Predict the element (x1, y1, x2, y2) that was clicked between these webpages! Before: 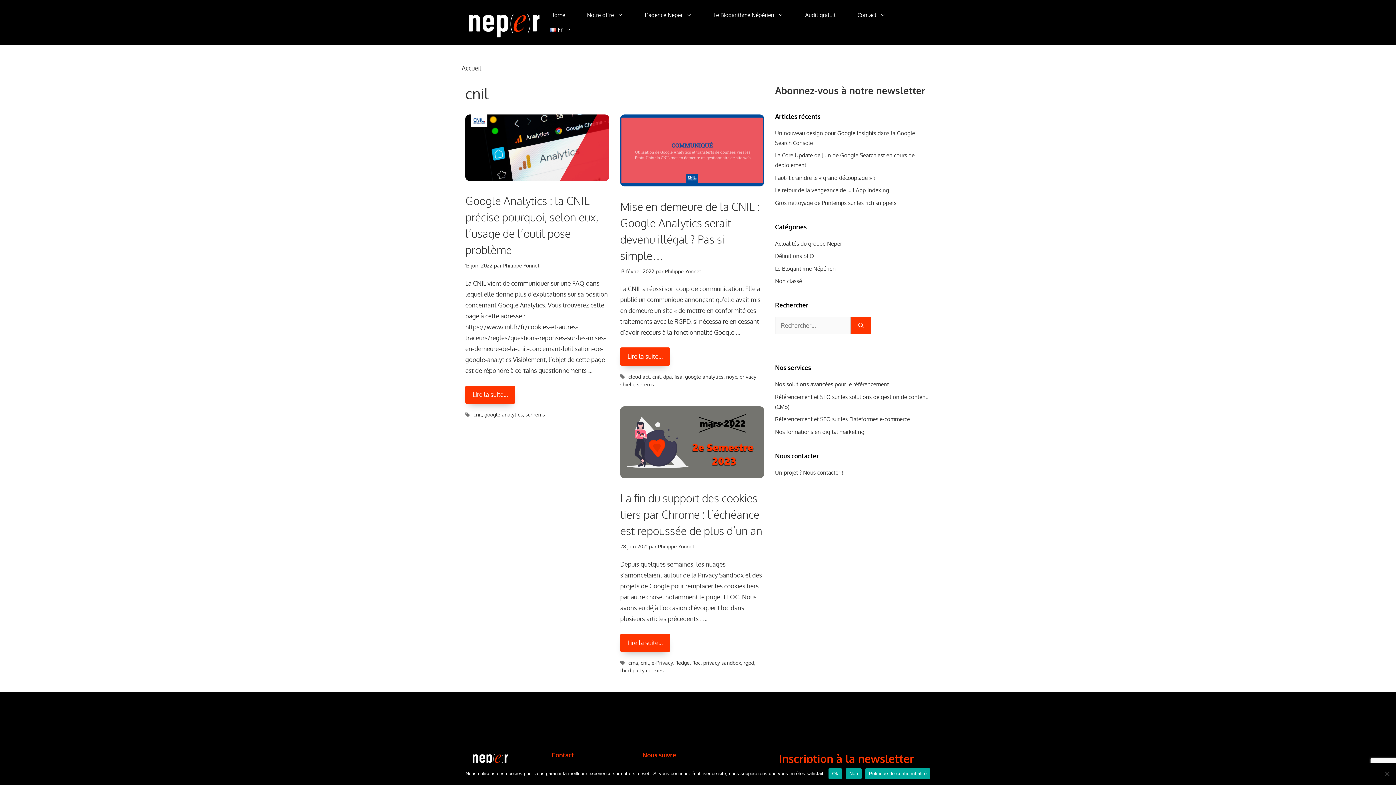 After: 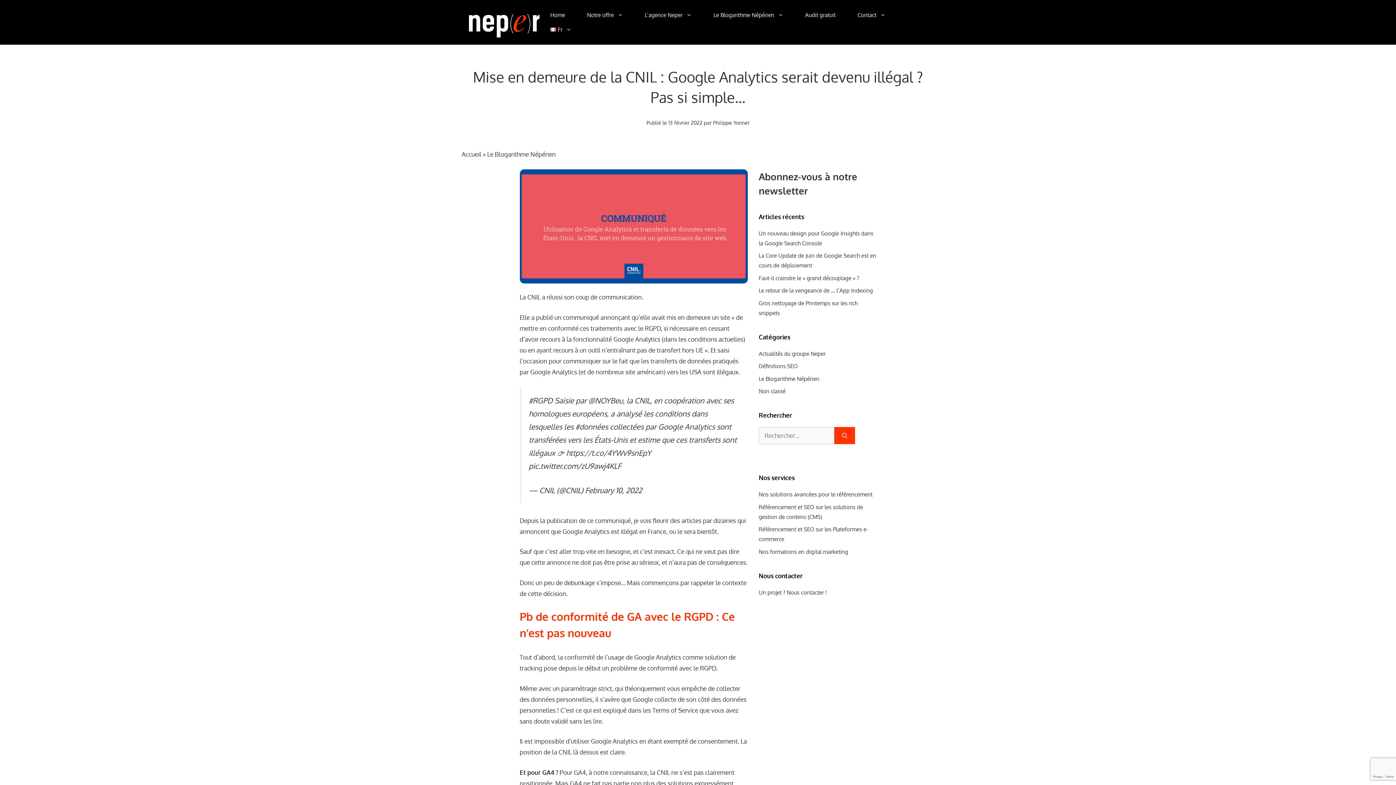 Action: bbox: (620, 180, 764, 187)